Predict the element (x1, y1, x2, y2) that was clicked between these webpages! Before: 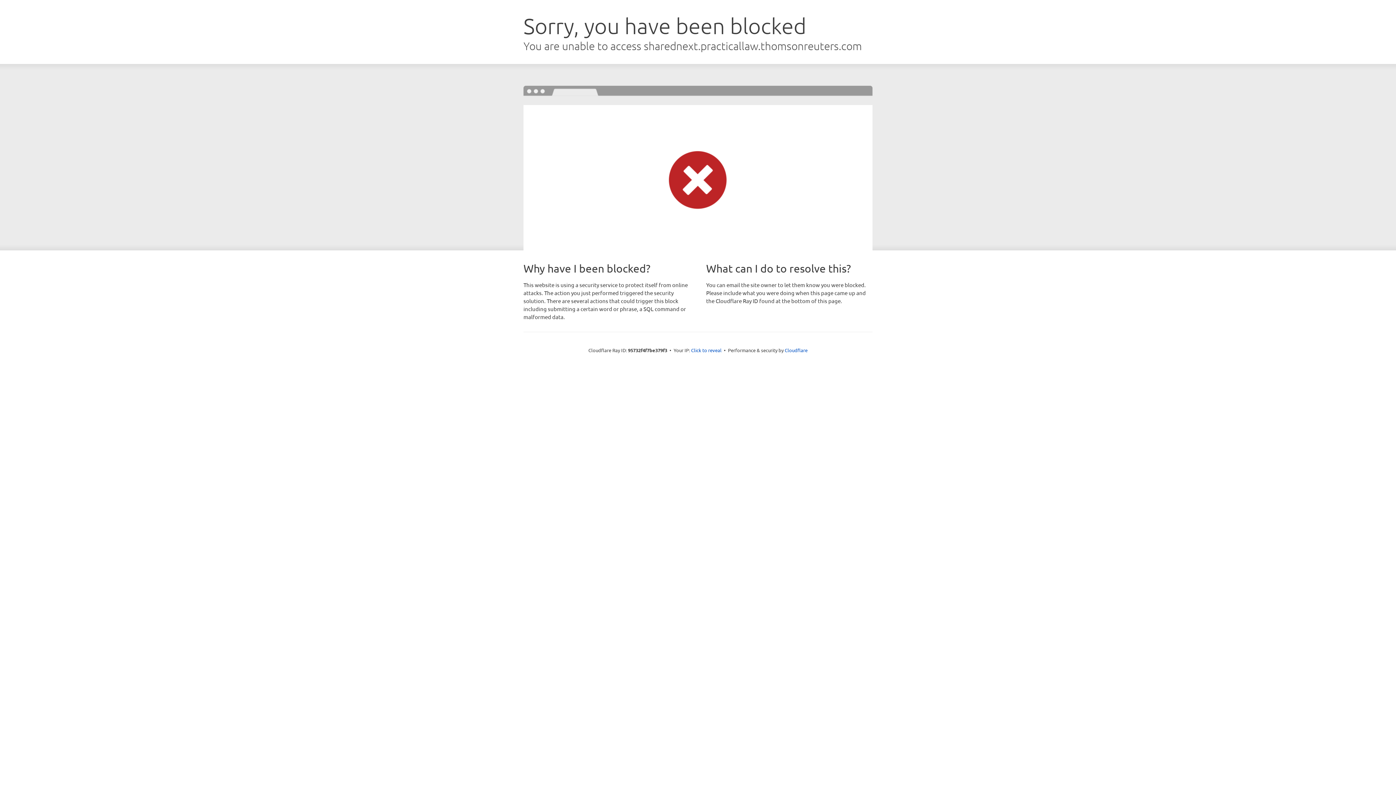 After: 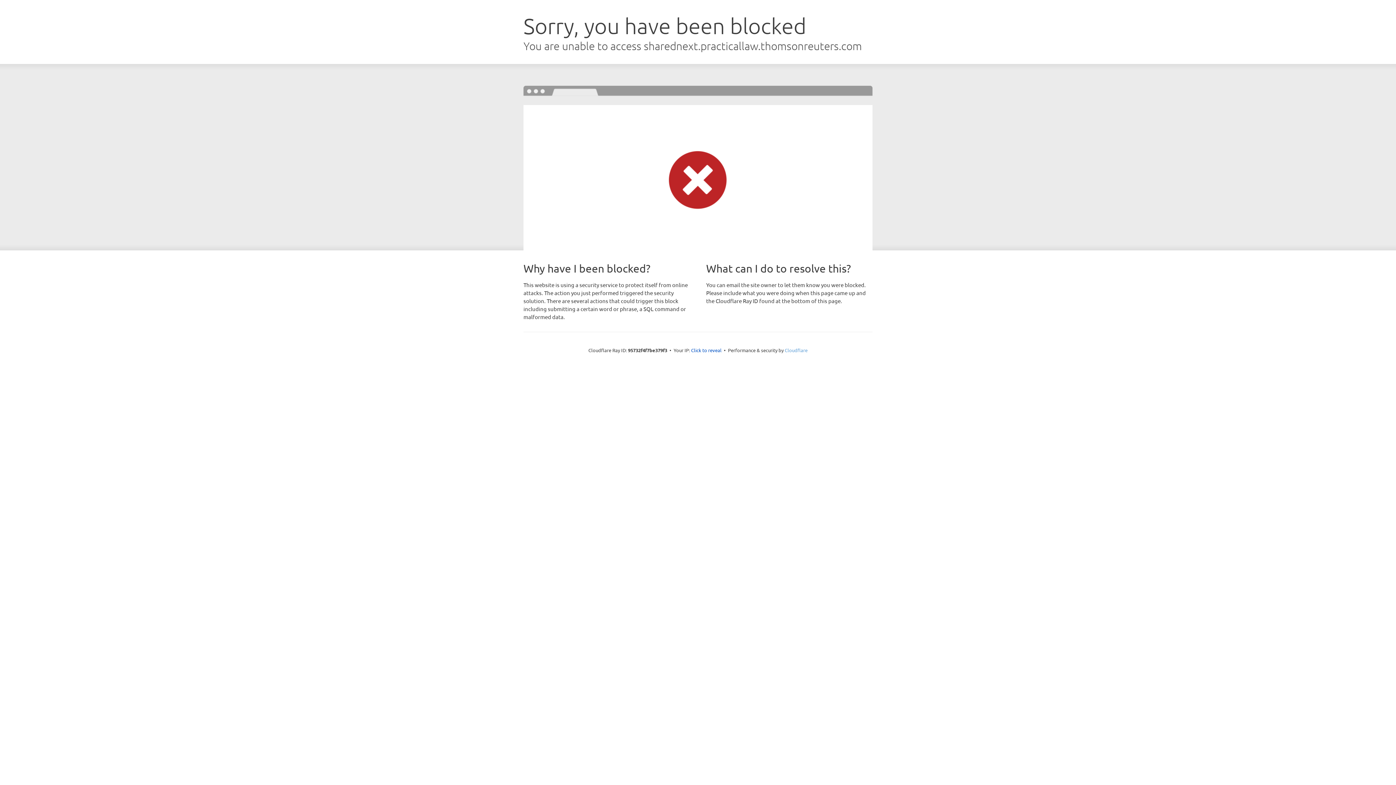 Action: bbox: (784, 347, 807, 353) label: Cloudflare